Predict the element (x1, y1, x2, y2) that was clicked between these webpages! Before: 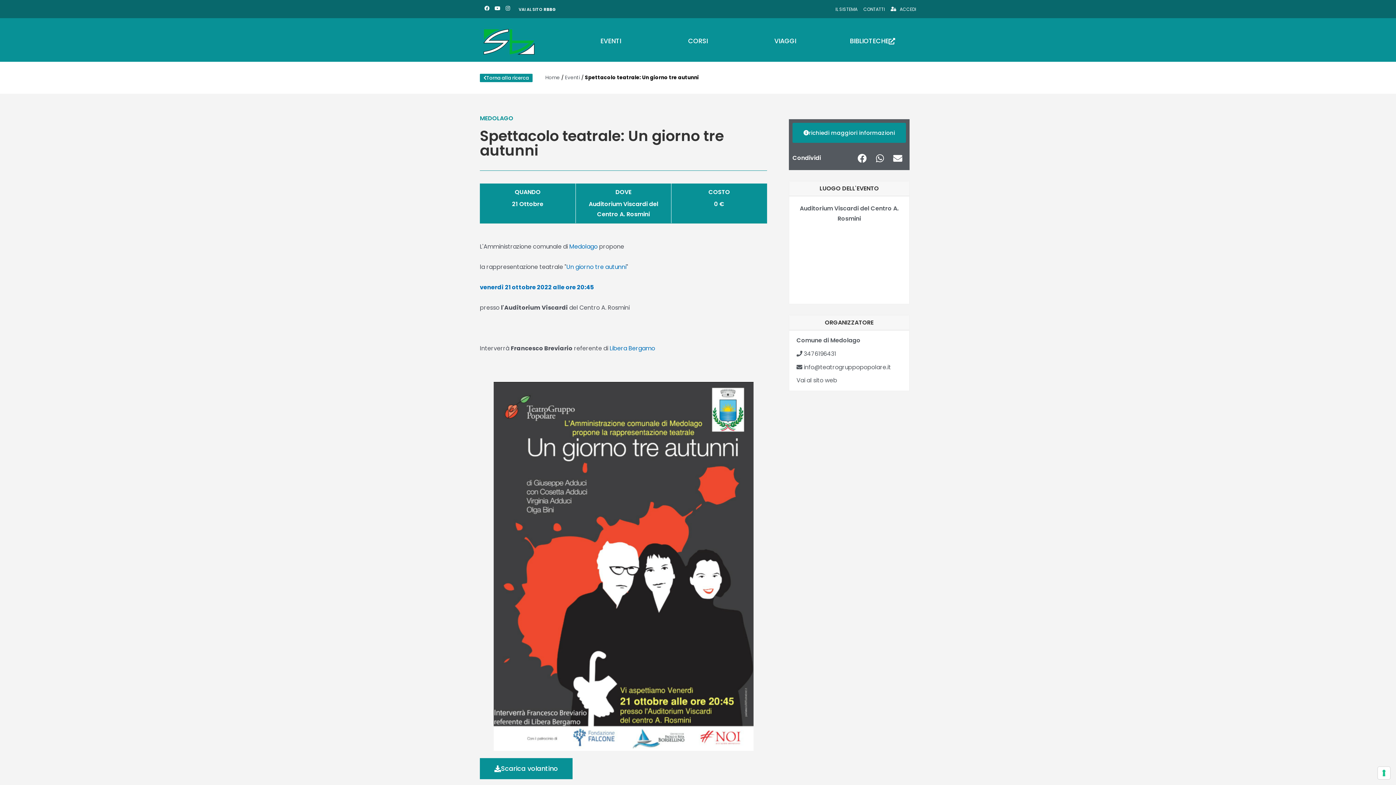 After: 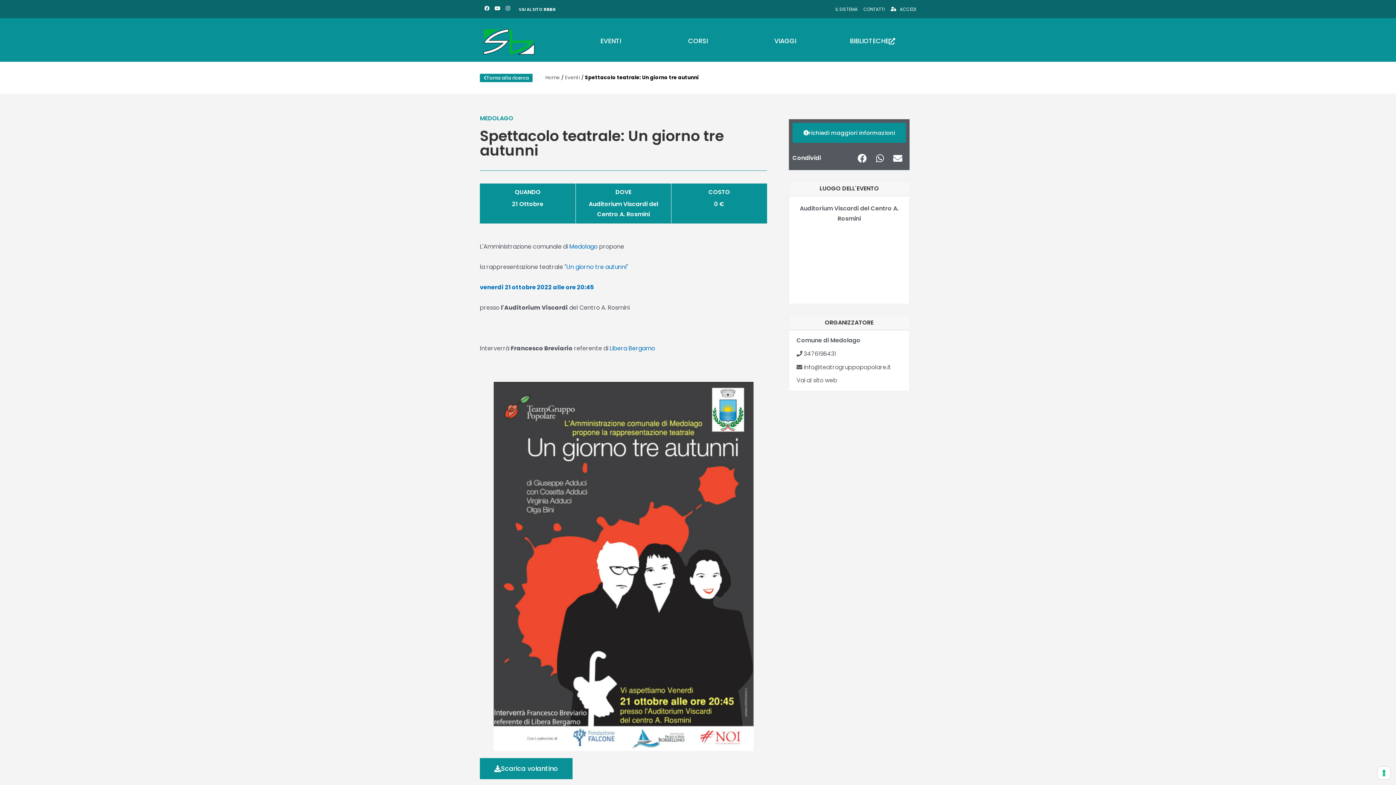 Action: label: Scarica volantino bbox: (480, 758, 572, 779)